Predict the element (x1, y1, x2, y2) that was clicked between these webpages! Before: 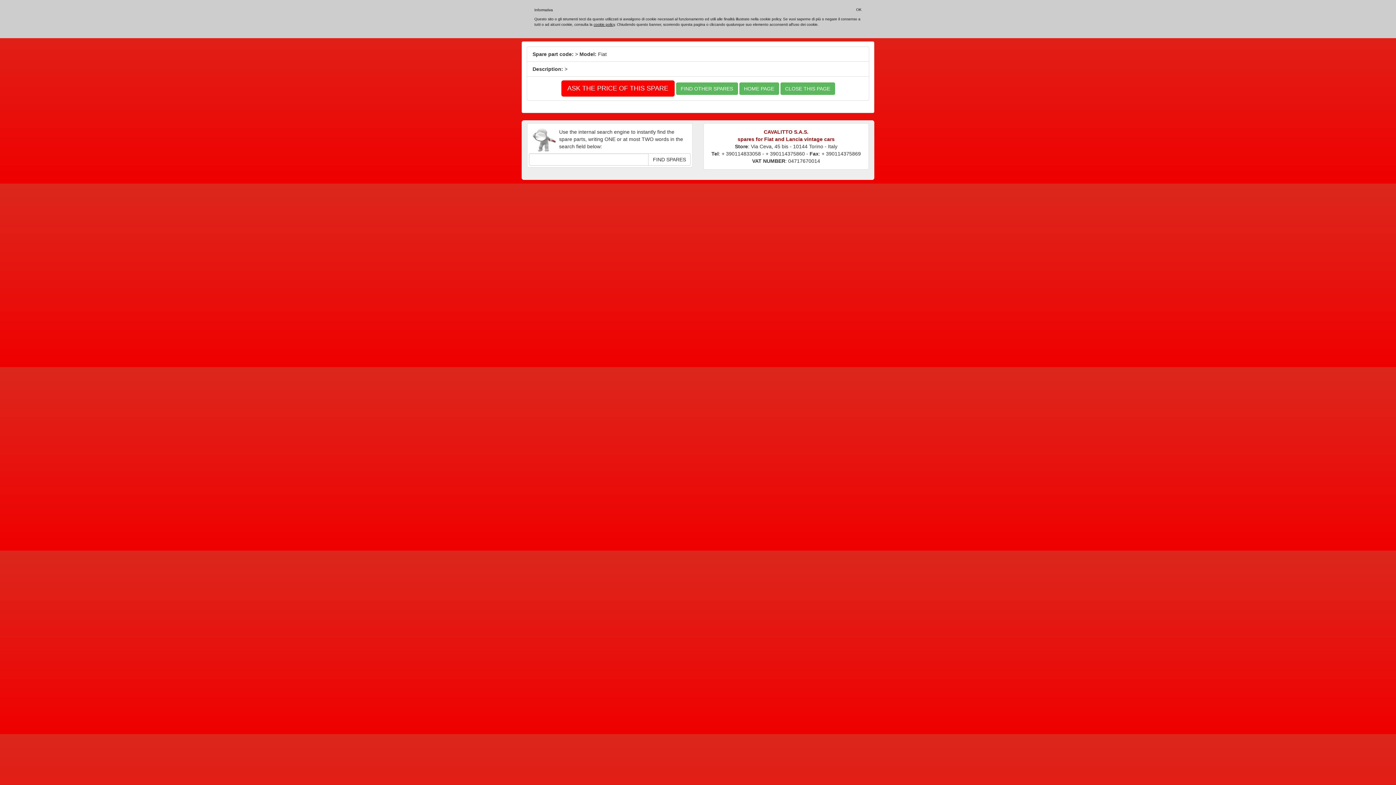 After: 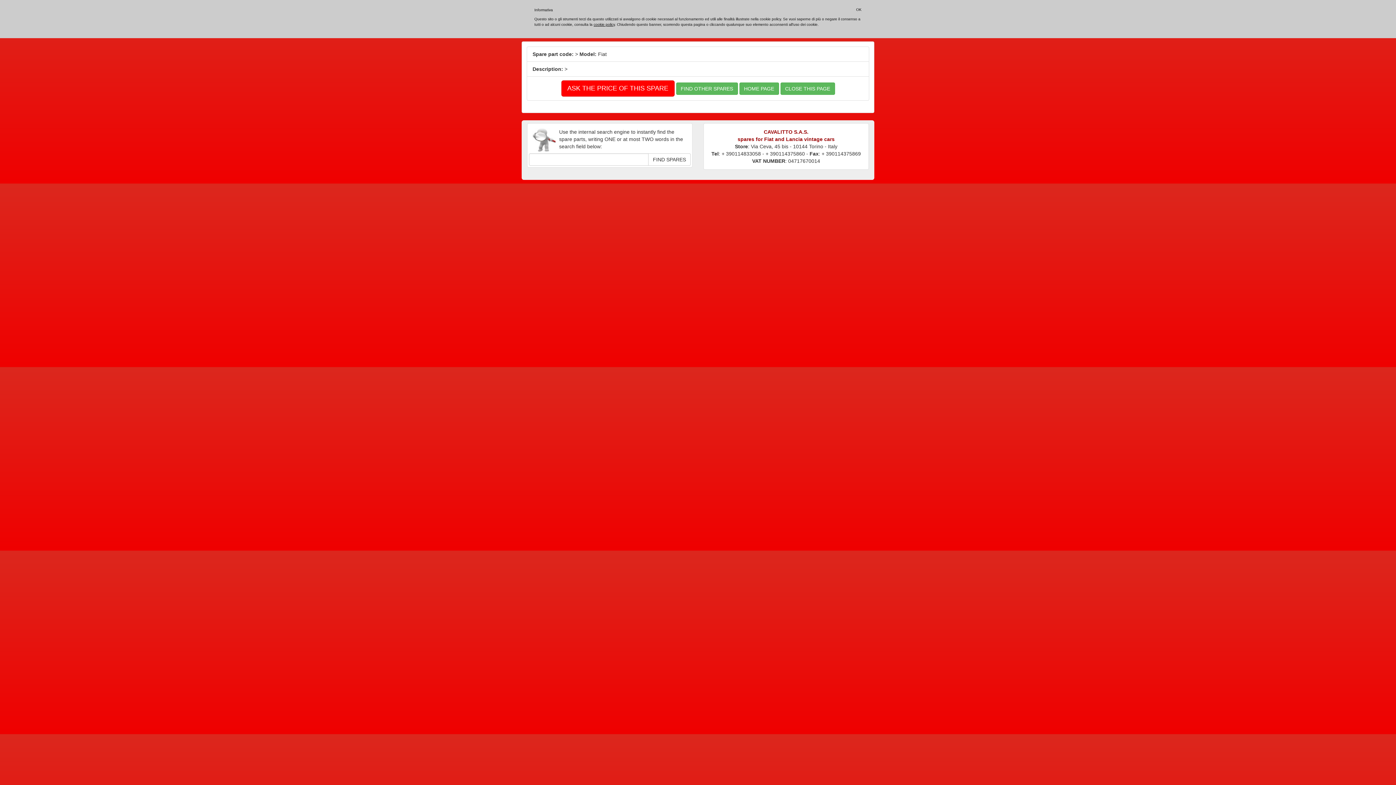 Action: bbox: (593, 22, 614, 26) label: cookie policy